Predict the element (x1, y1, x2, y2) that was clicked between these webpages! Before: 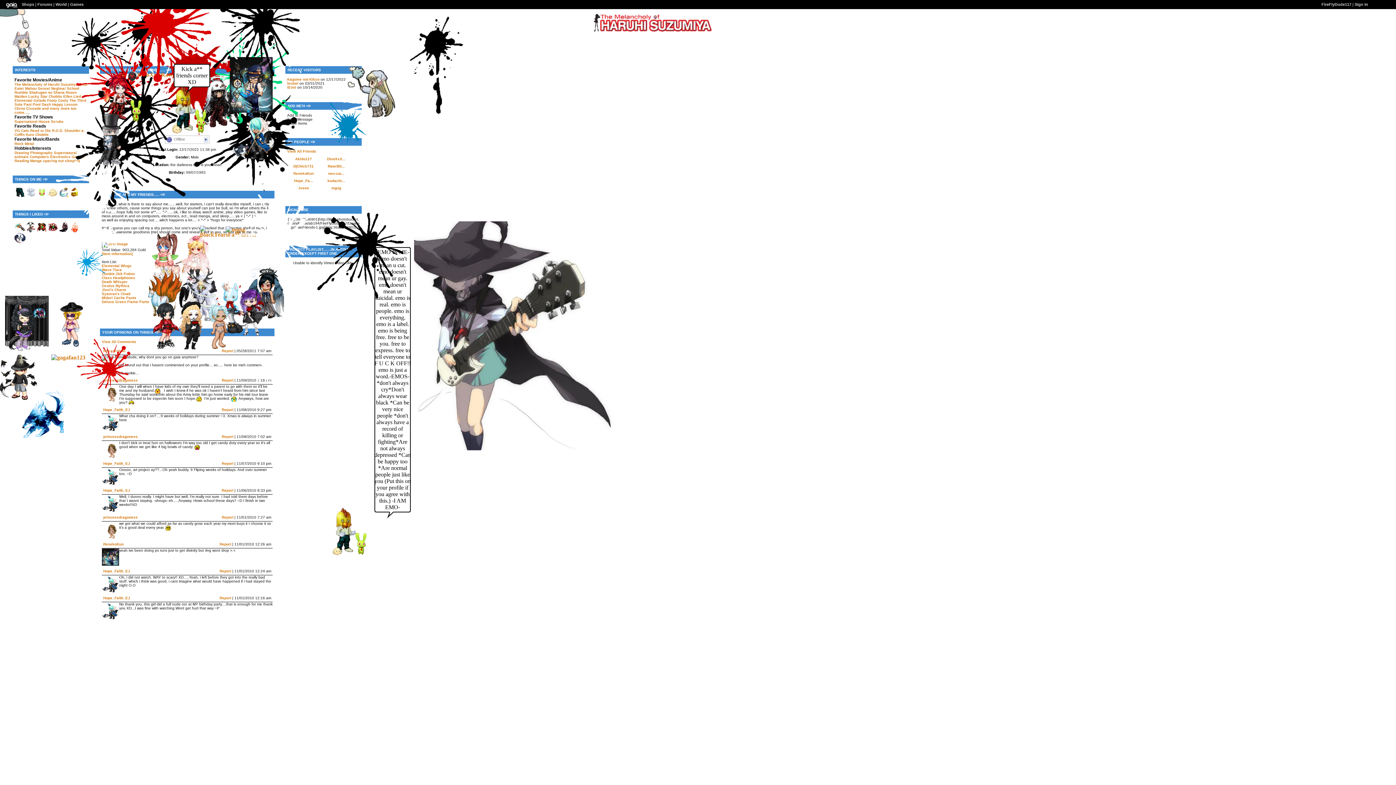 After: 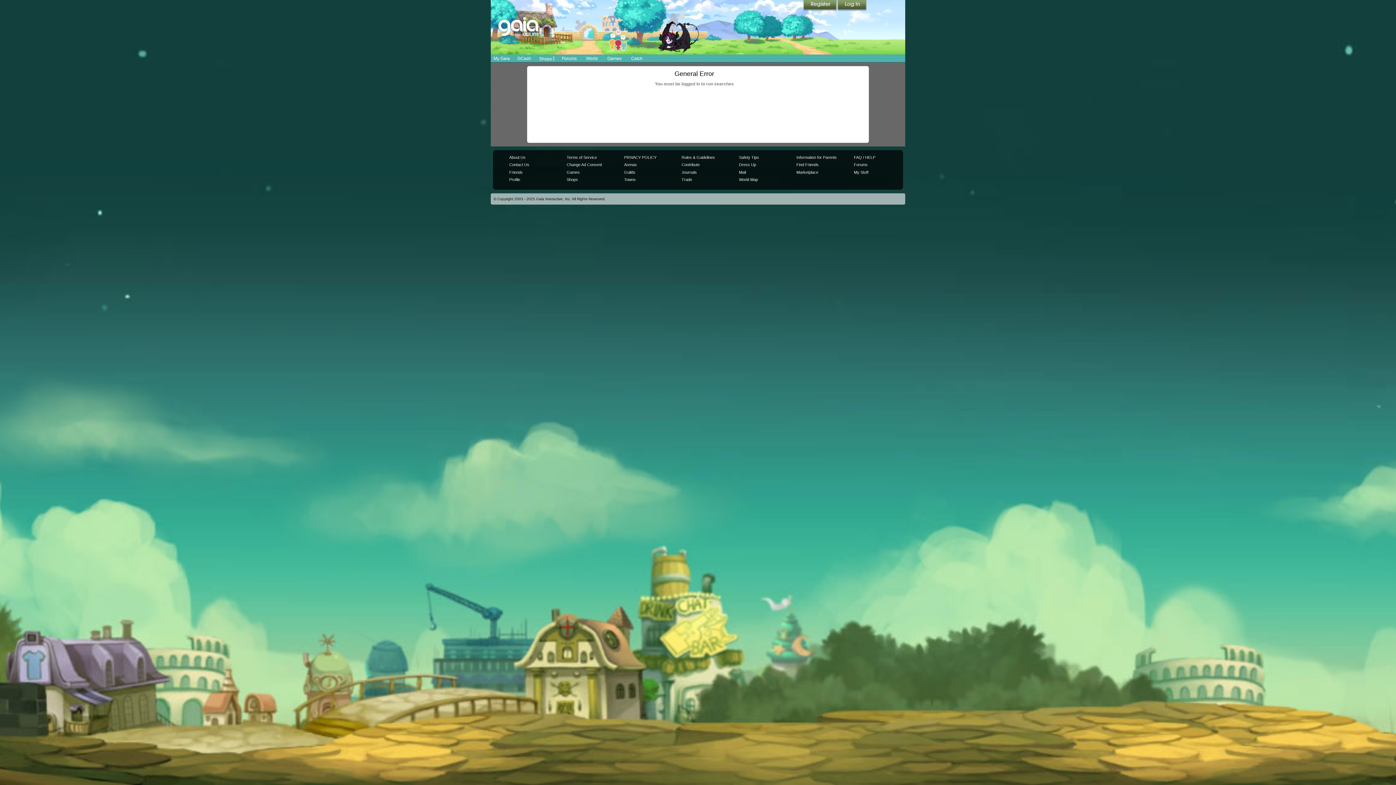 Action: label: Computers bbox: (29, 154, 49, 158)